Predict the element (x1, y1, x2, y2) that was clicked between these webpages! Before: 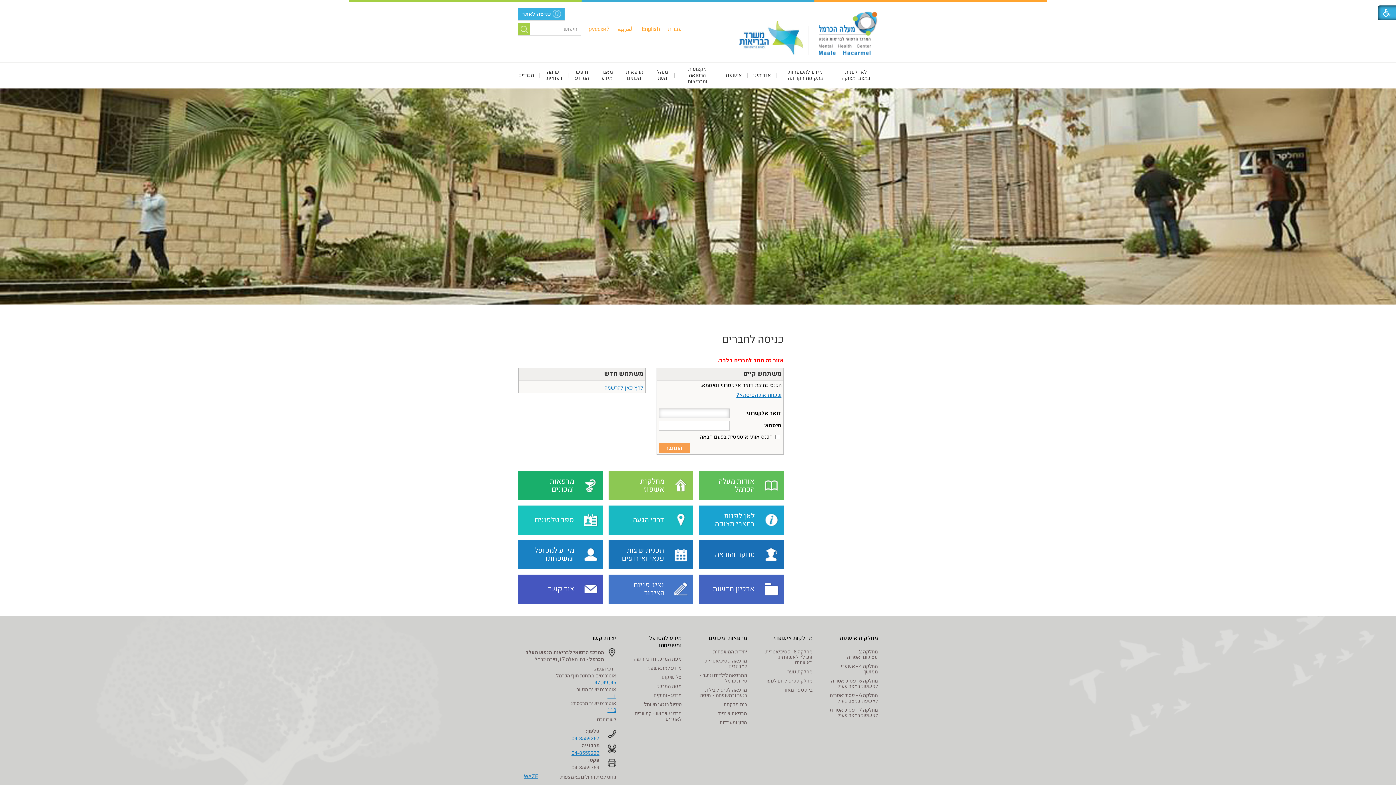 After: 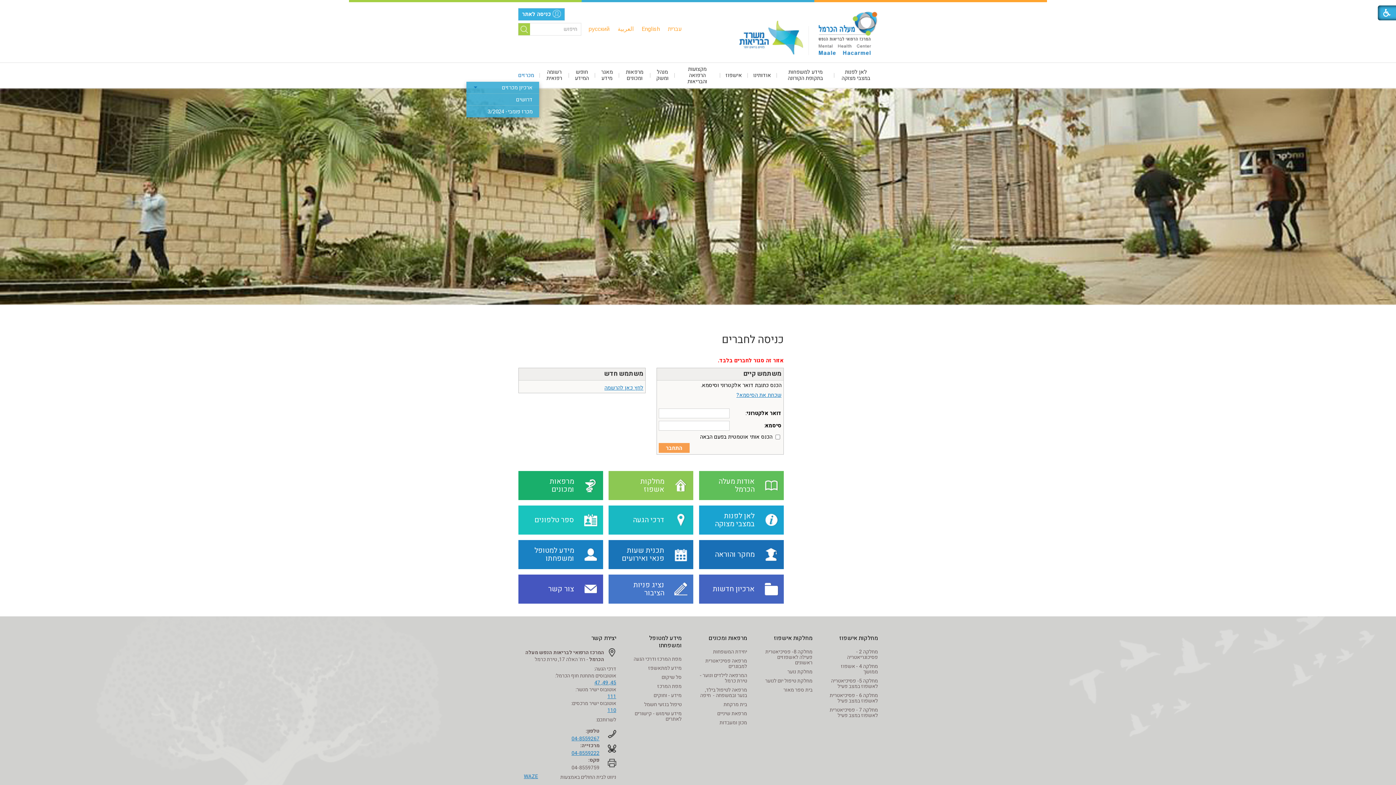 Action: bbox: (518, 69, 539, 81) label: מכרזים